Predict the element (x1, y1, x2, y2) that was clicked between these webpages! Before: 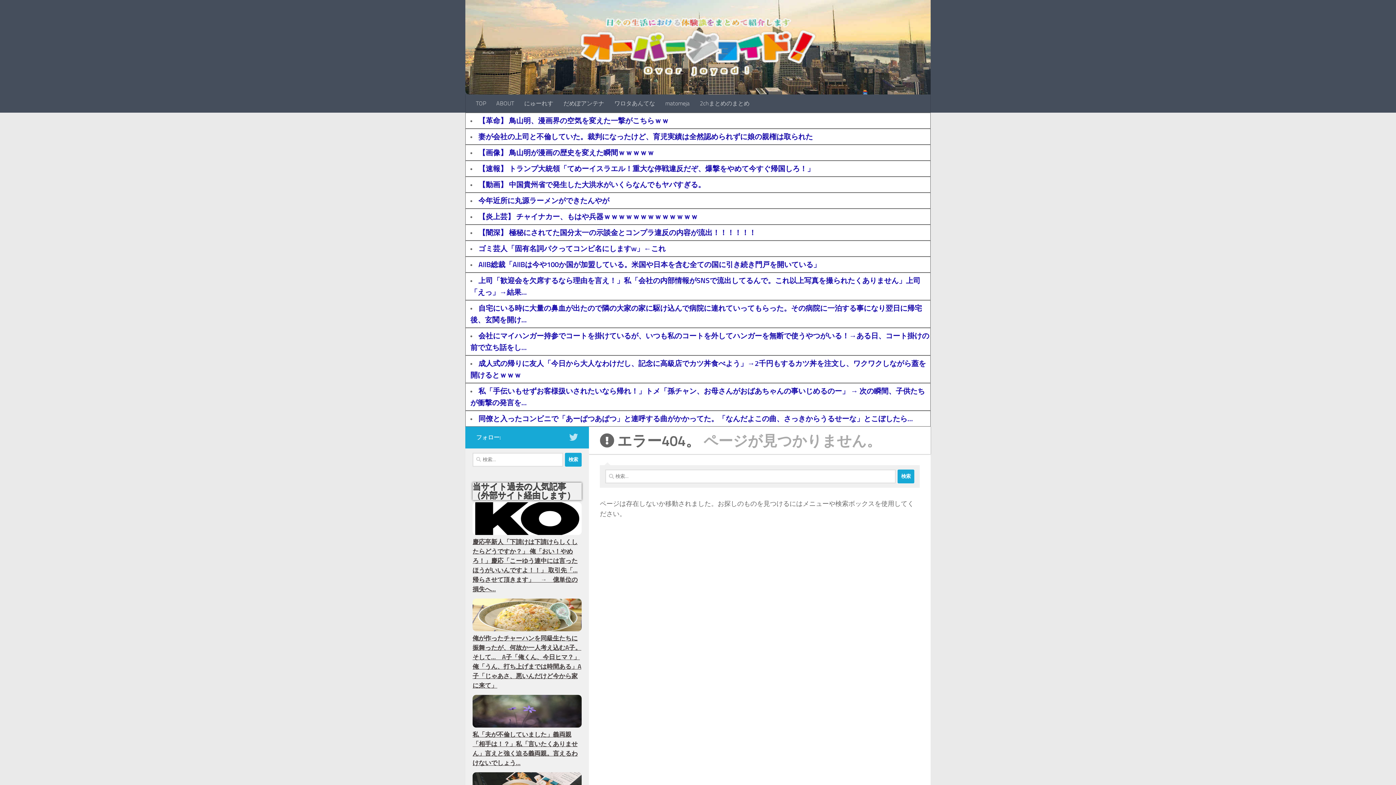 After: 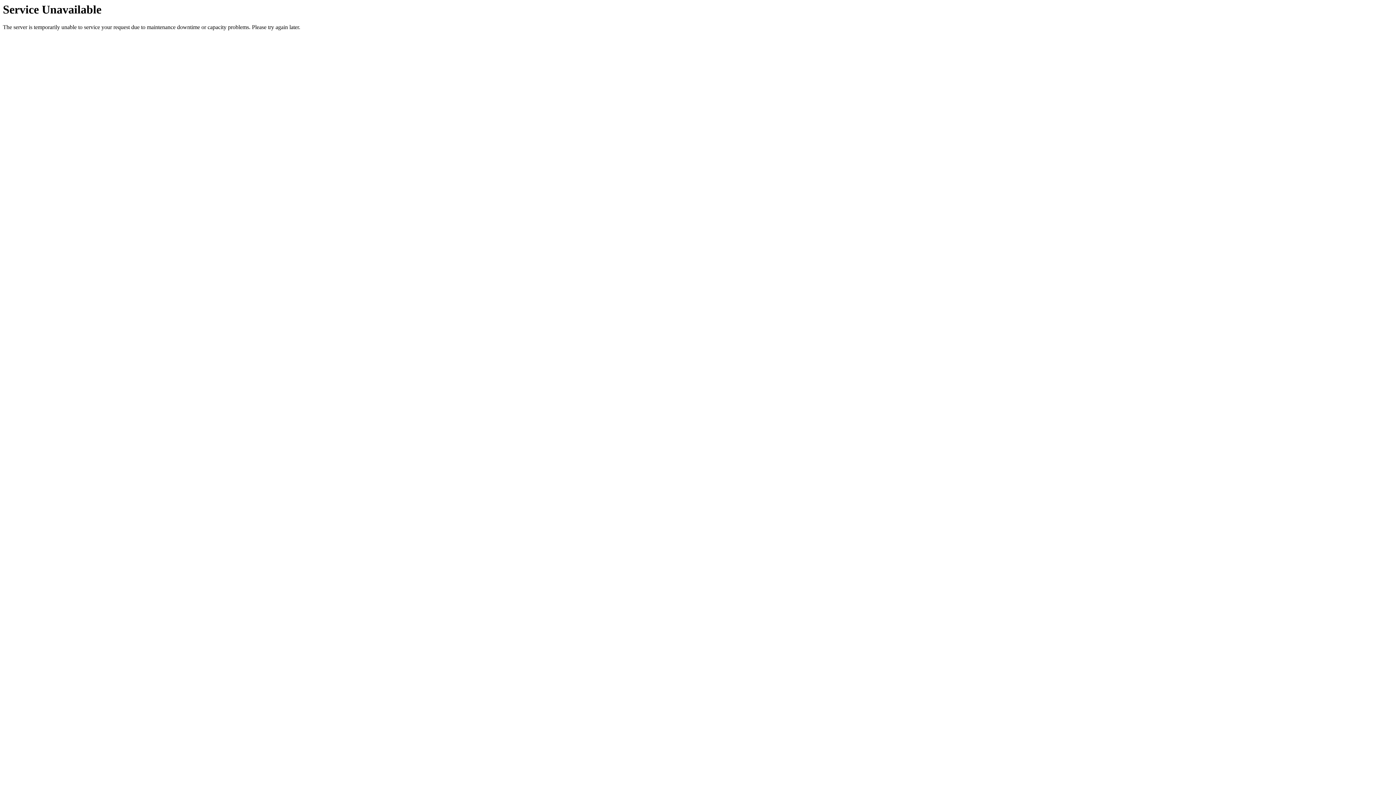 Action: label: 妻が会社の上司と不倫していた。裁判になったけど、育児実績は全然認められずに娘の親権は取られた bbox: (478, 132, 813, 140)